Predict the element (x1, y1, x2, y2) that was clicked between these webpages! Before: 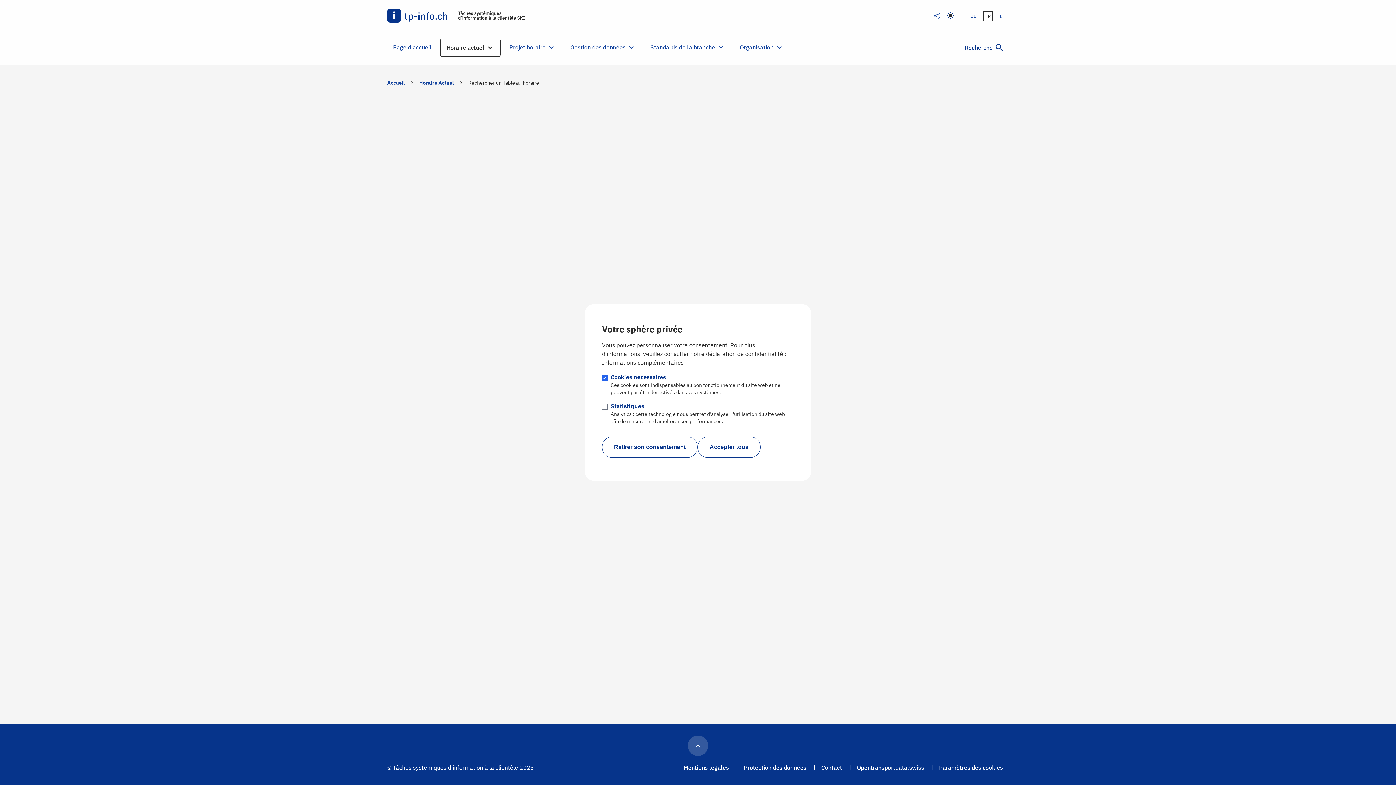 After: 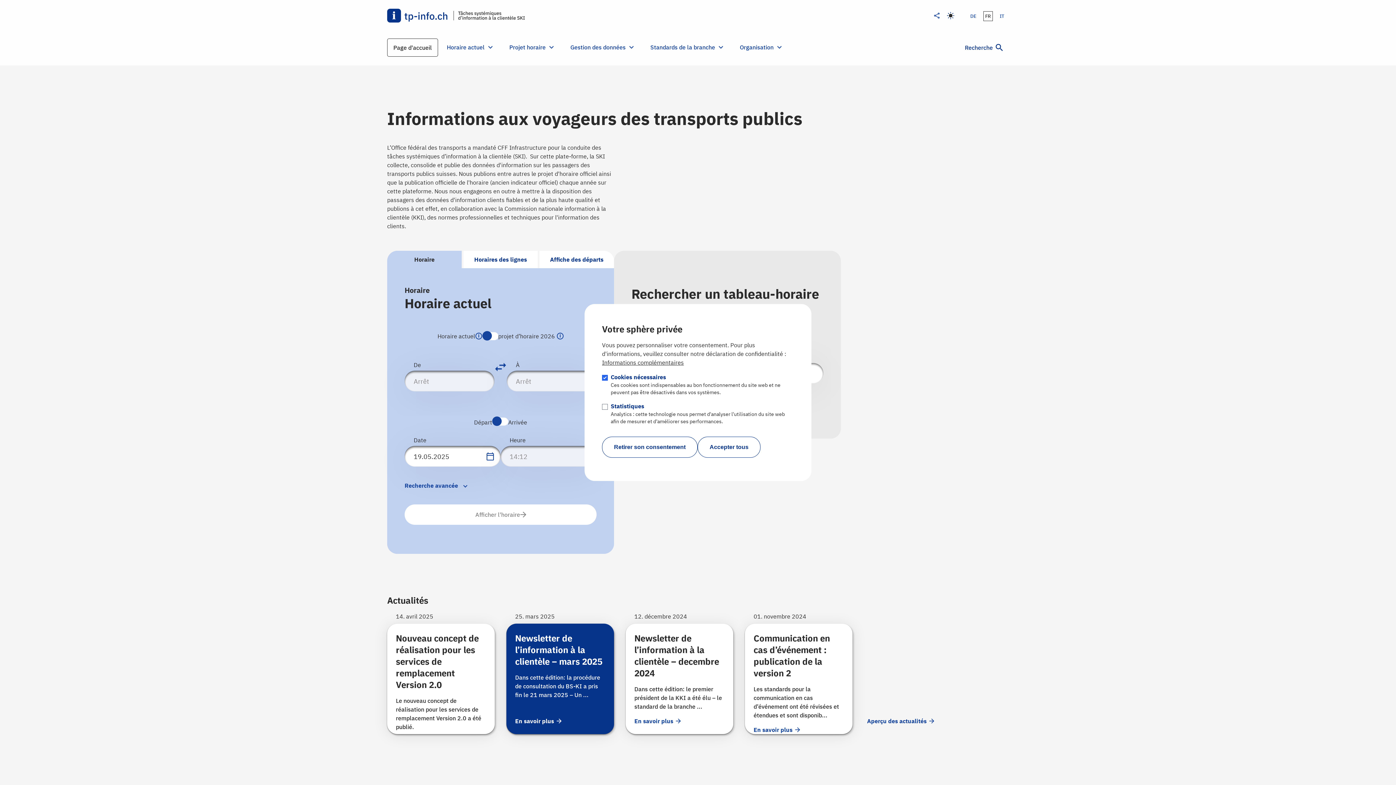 Action: bbox: (387, 38, 437, 56) label: Page d'accueil